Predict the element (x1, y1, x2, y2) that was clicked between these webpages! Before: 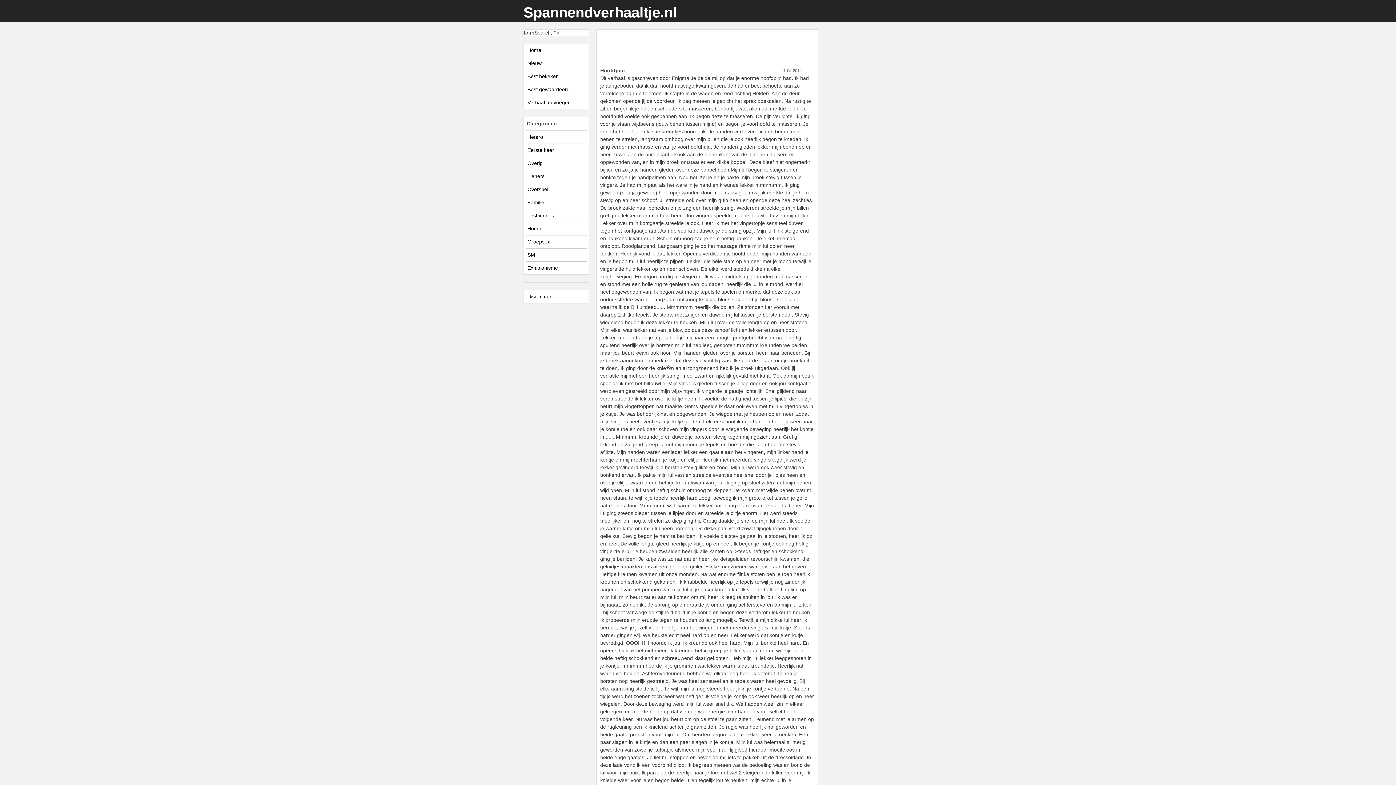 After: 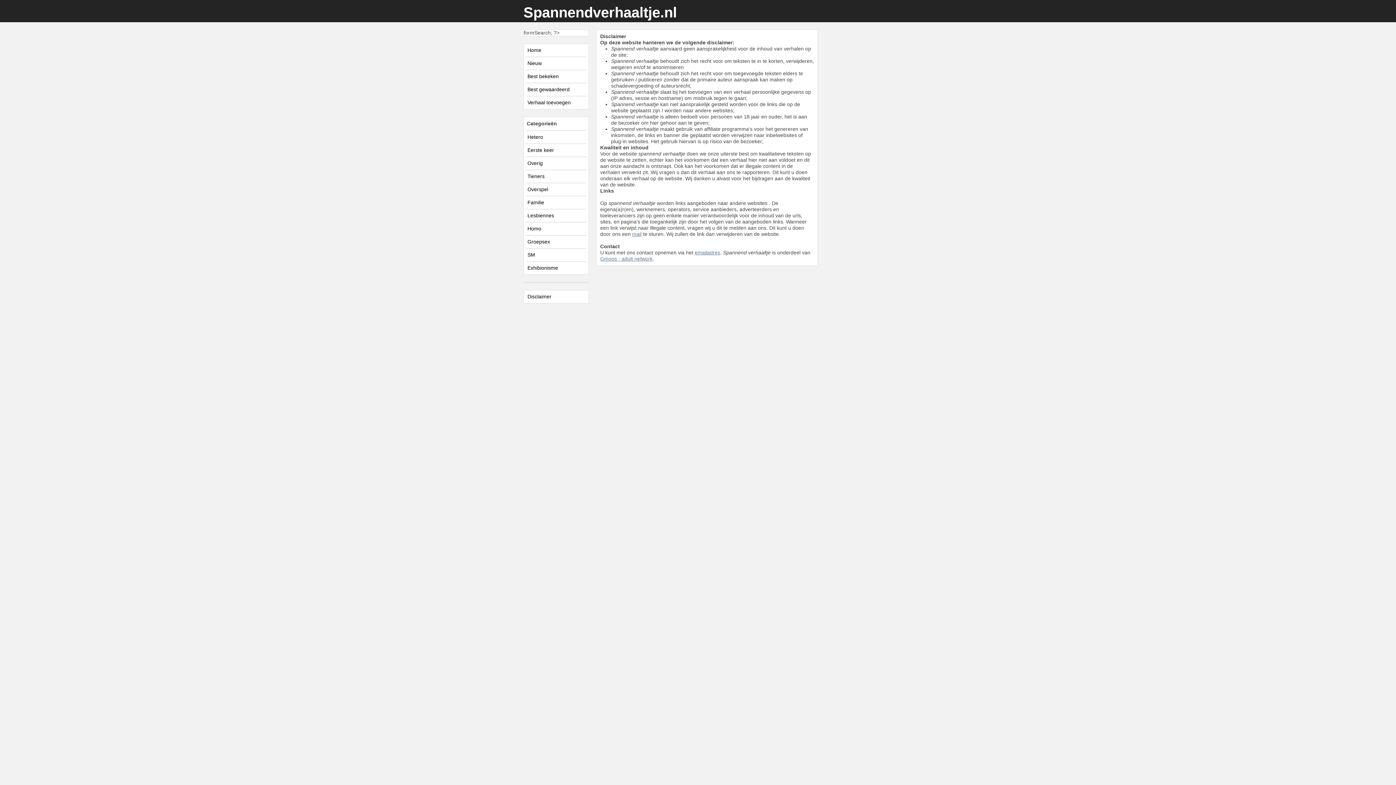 Action: bbox: (527, 293, 551, 299) label: Disclaimer